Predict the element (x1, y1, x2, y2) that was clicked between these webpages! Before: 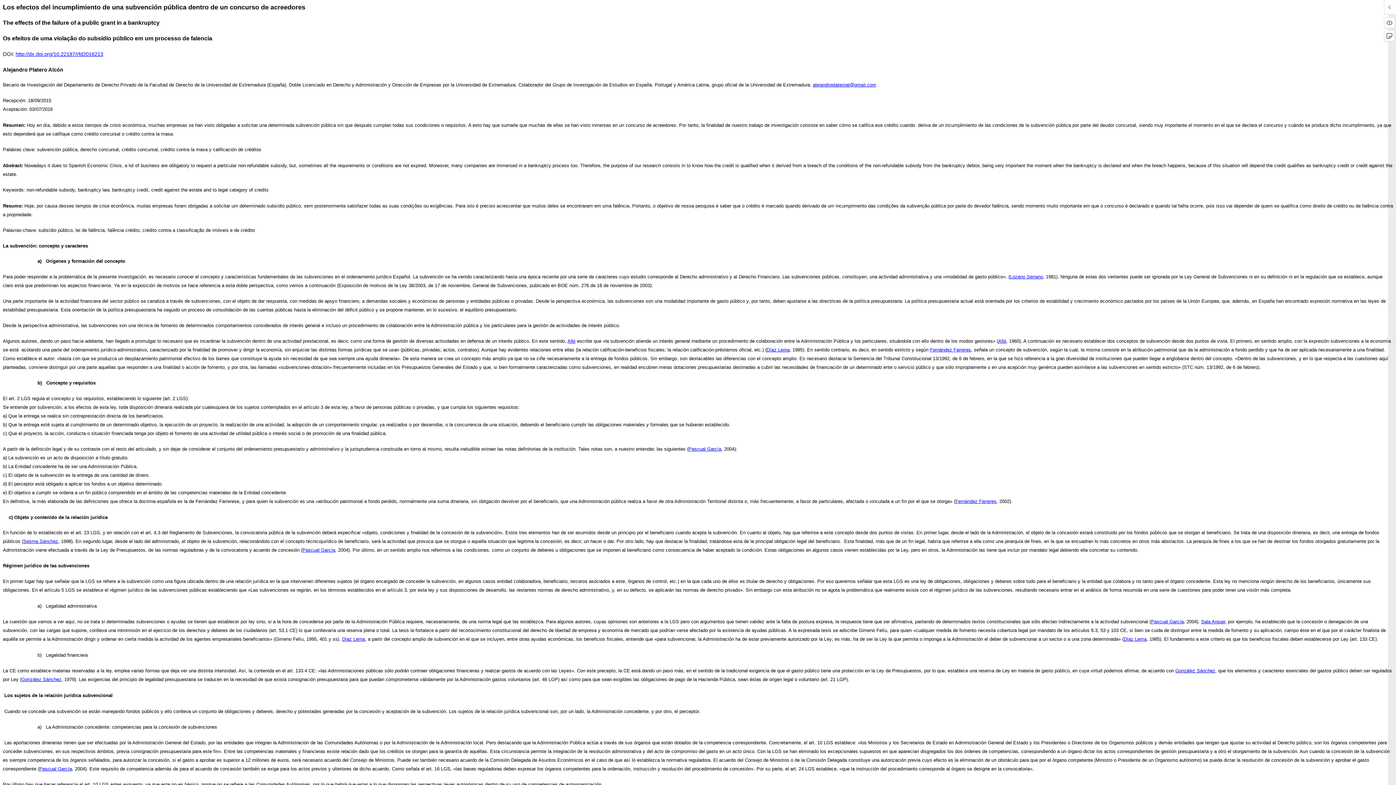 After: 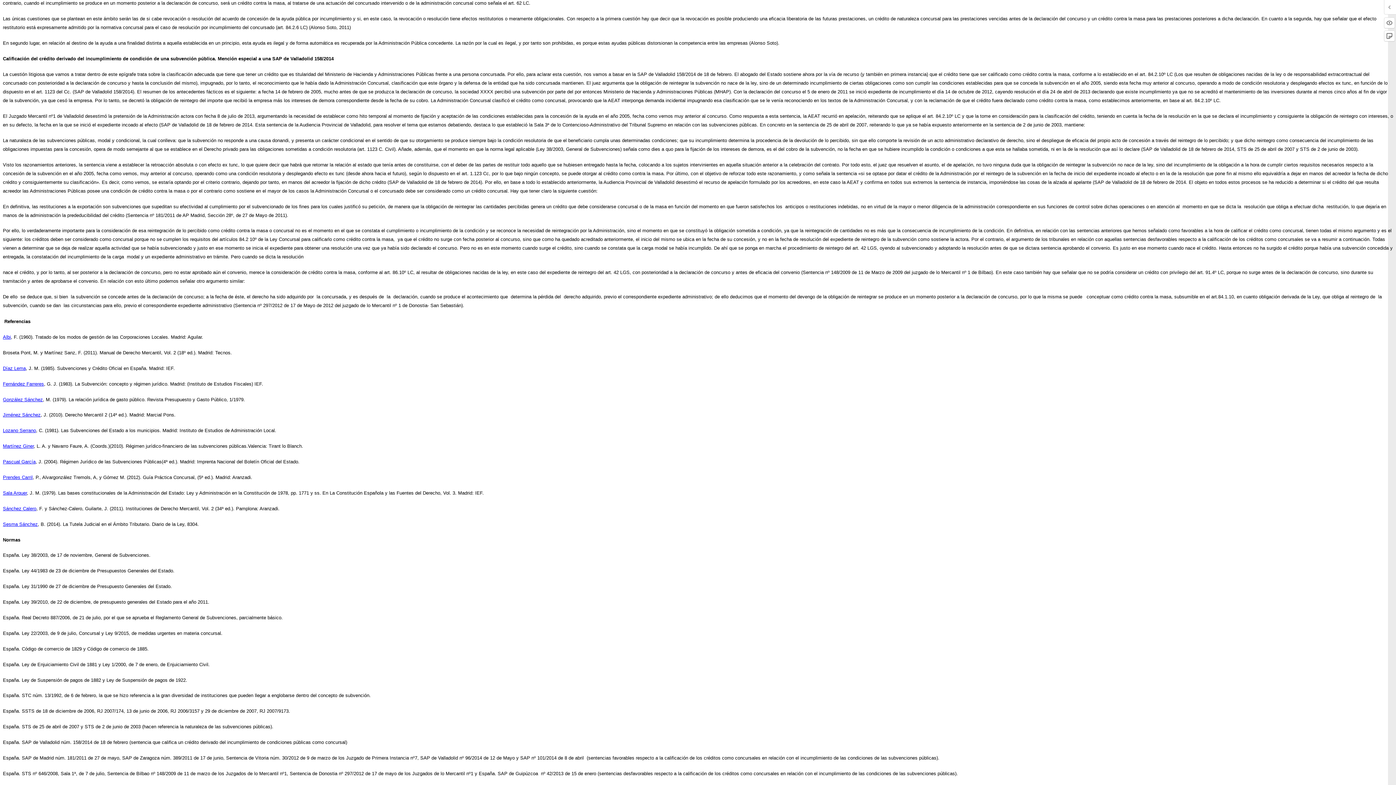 Action: label: Díaz Lema bbox: (342, 636, 365, 642)